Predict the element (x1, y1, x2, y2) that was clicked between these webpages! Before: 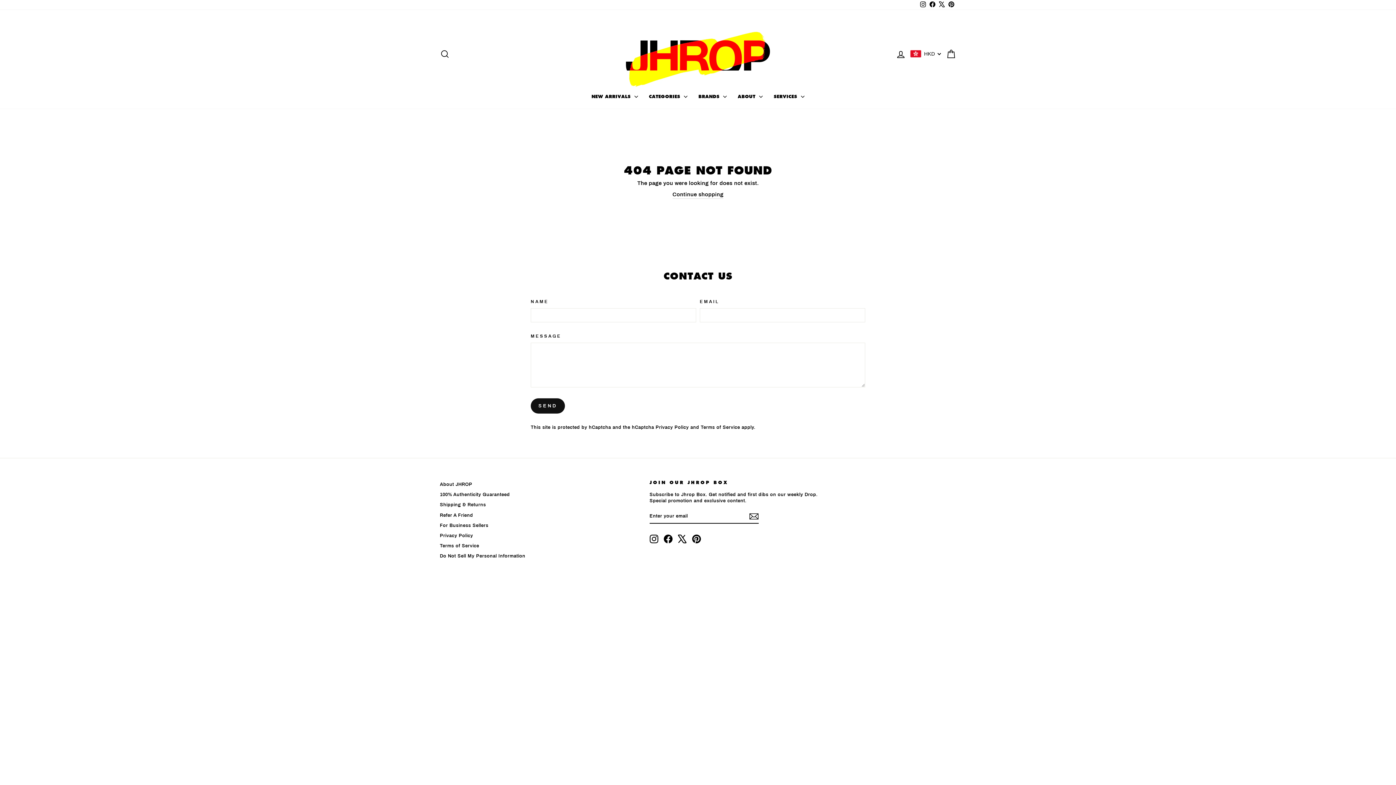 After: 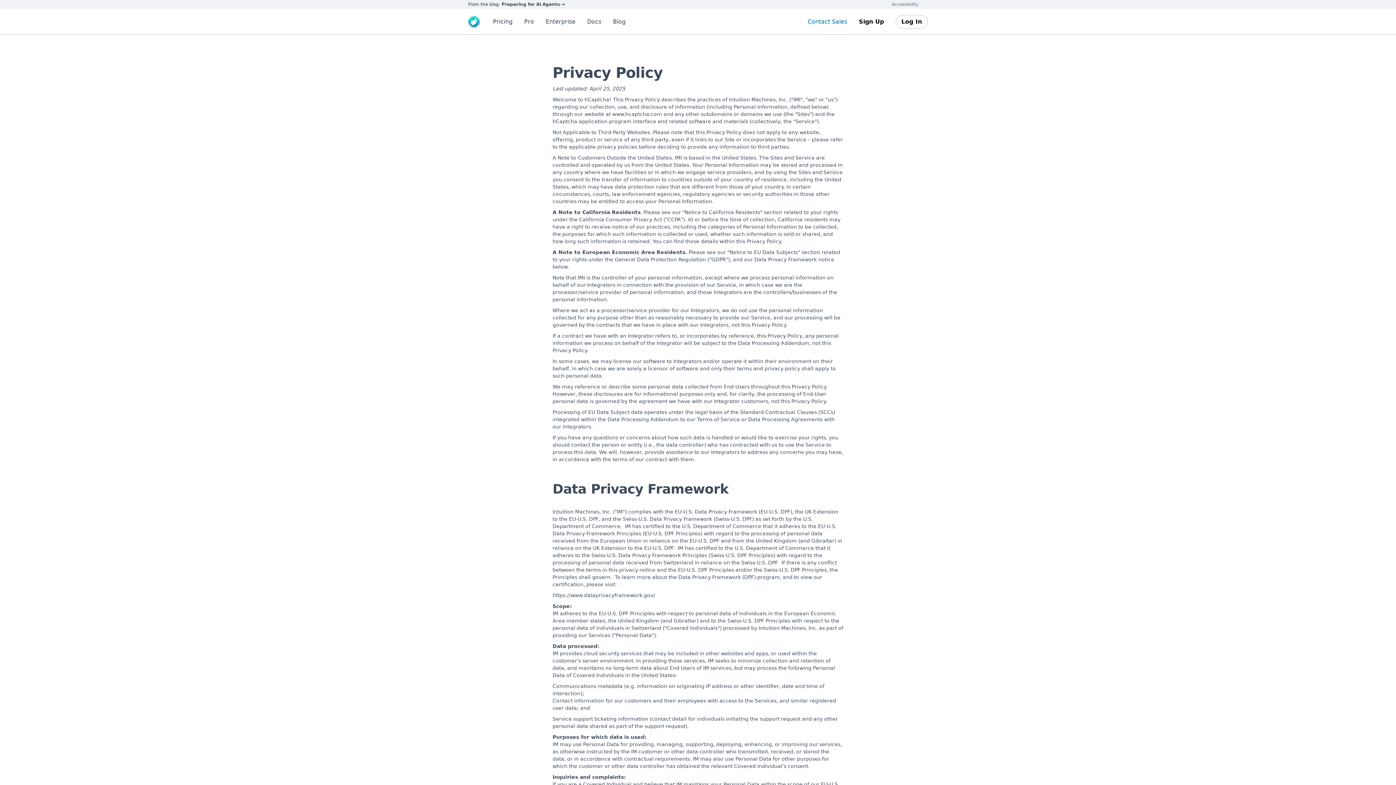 Action: label: Privacy Policy bbox: (655, 425, 689, 430)